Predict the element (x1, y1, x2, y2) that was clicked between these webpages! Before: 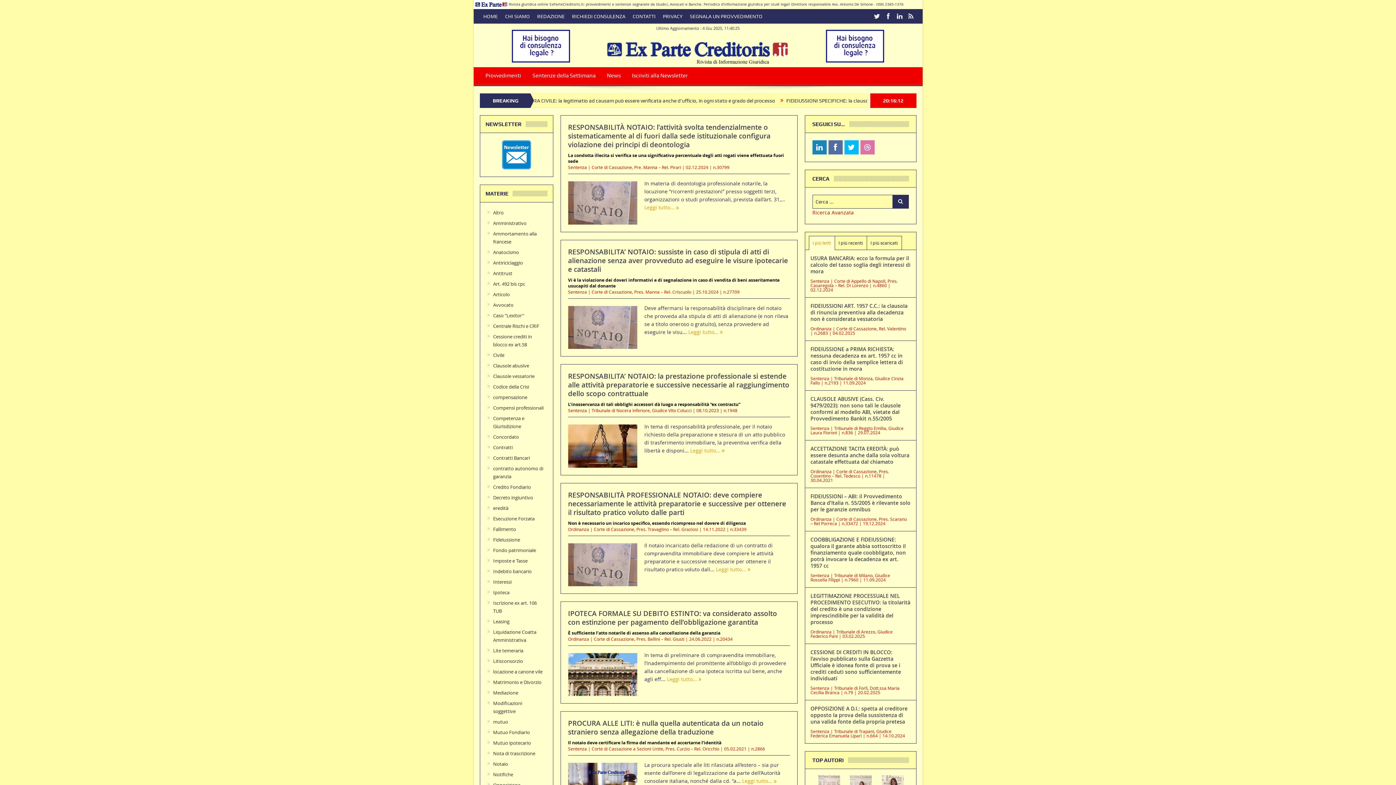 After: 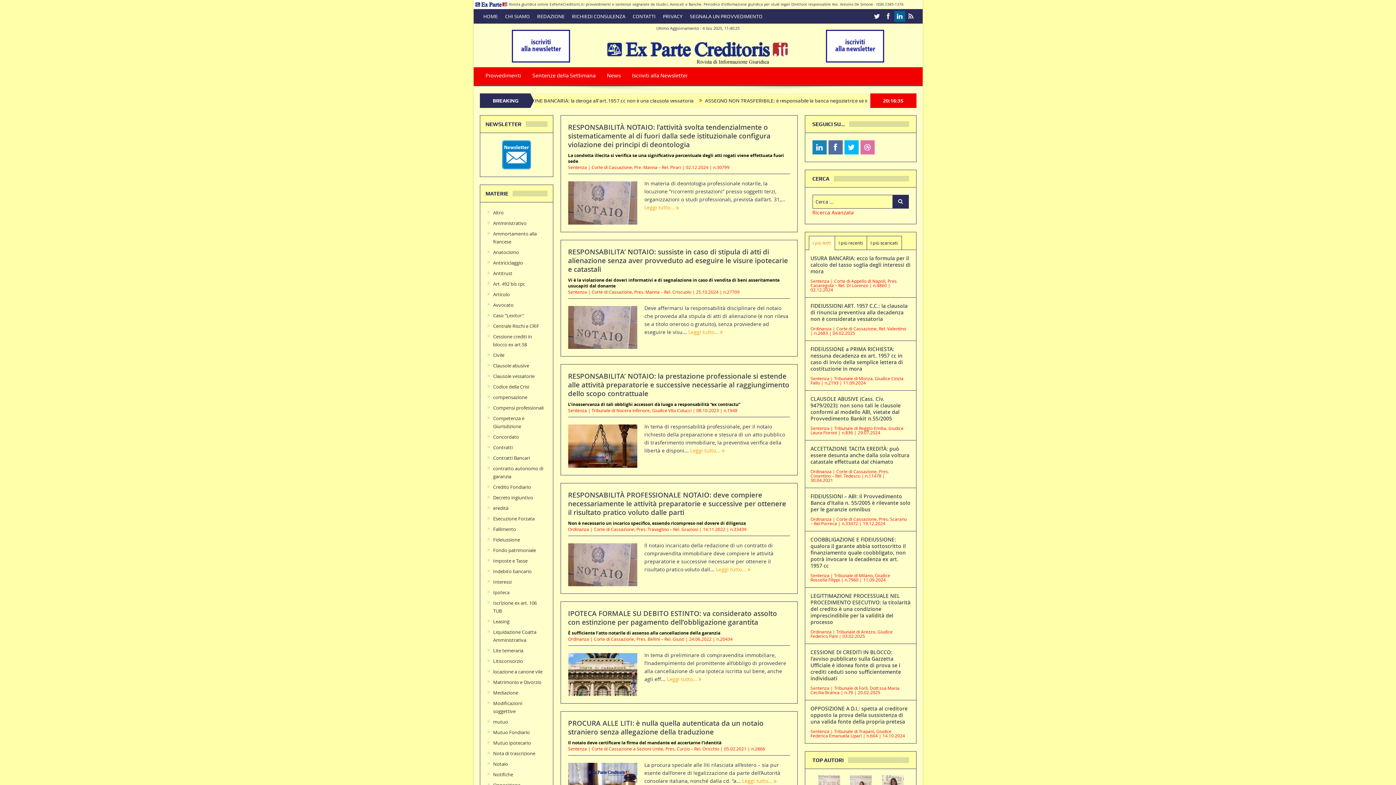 Action: bbox: (894, 11, 905, 21)